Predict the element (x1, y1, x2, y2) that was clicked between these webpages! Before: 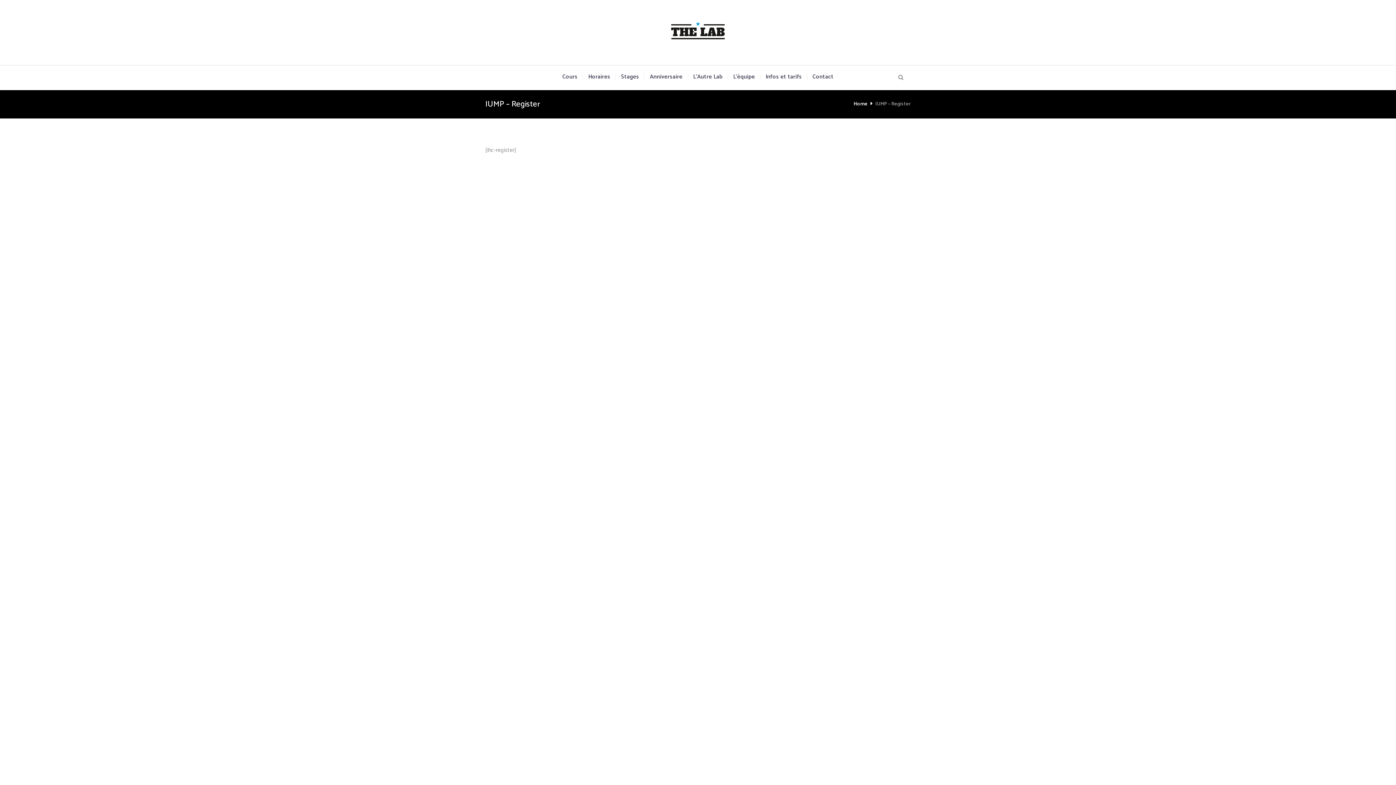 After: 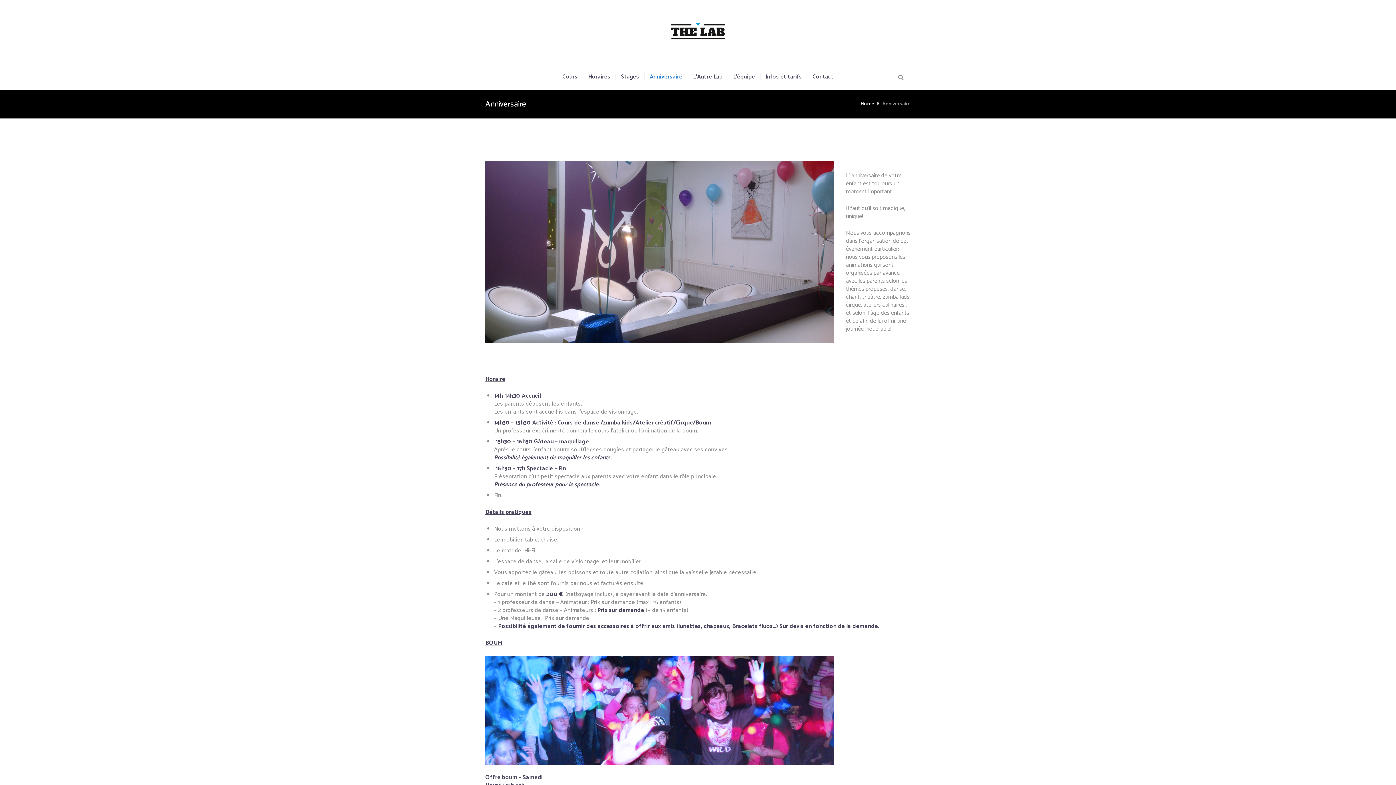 Action: label: Anniversaire bbox: (644, 73, 682, 80)